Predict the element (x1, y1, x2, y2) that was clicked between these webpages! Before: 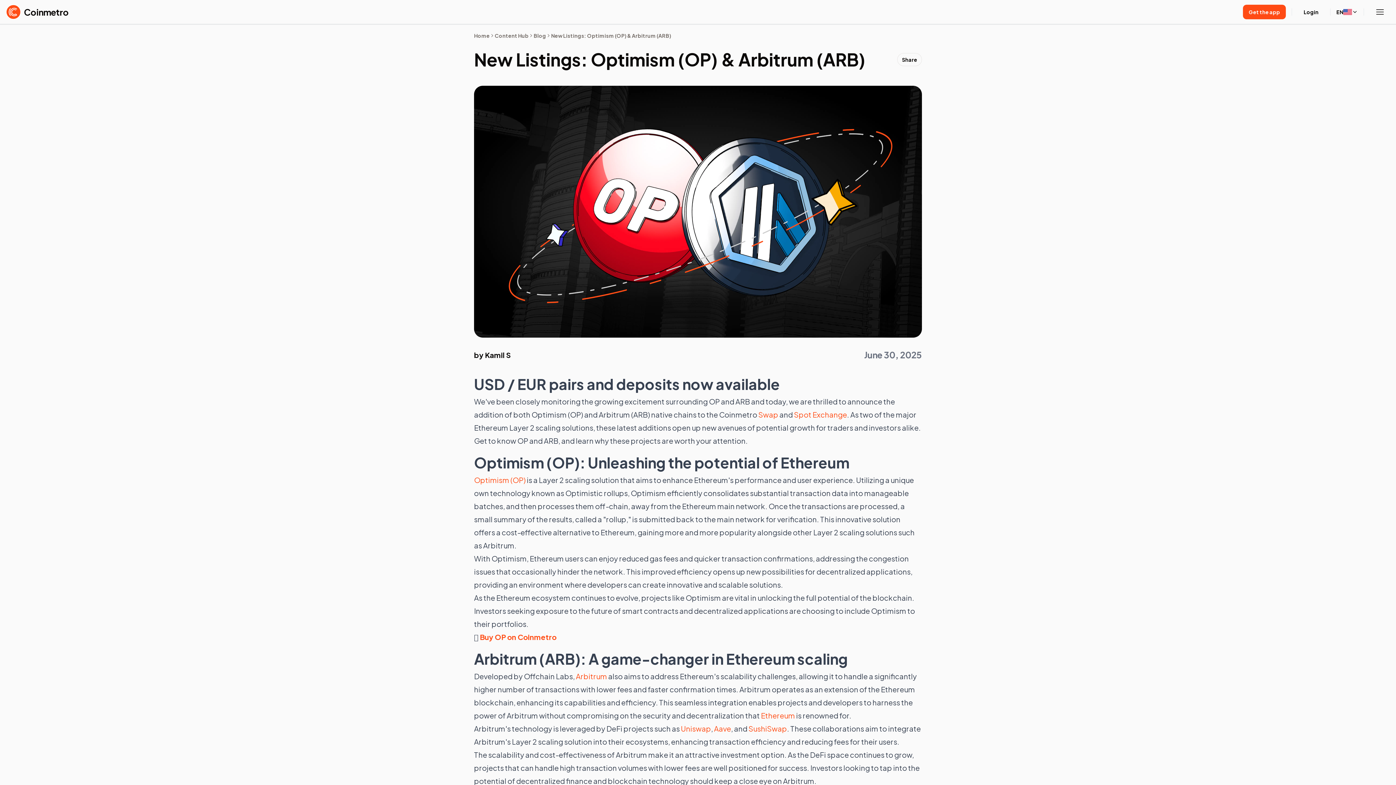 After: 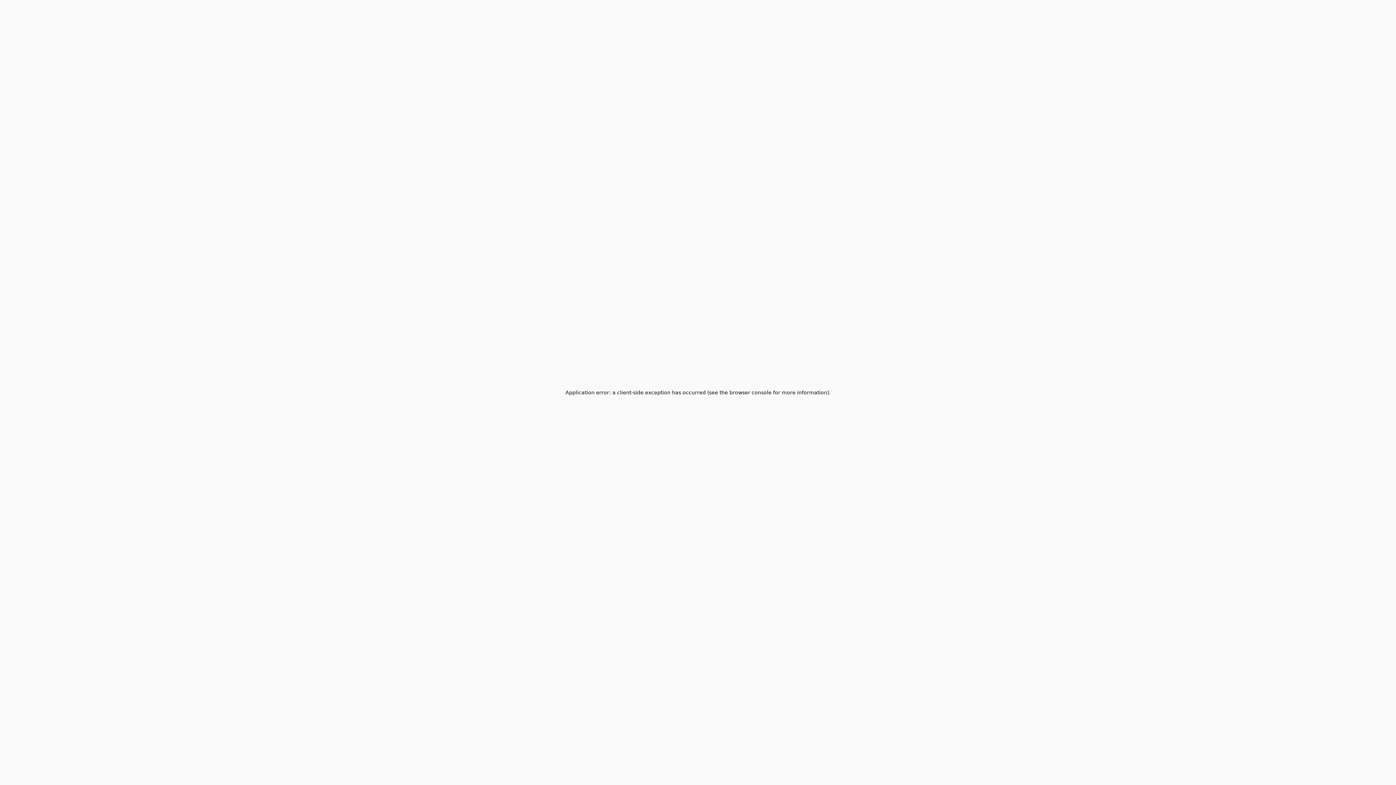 Action: bbox: (533, 32, 546, 39) label: Blog